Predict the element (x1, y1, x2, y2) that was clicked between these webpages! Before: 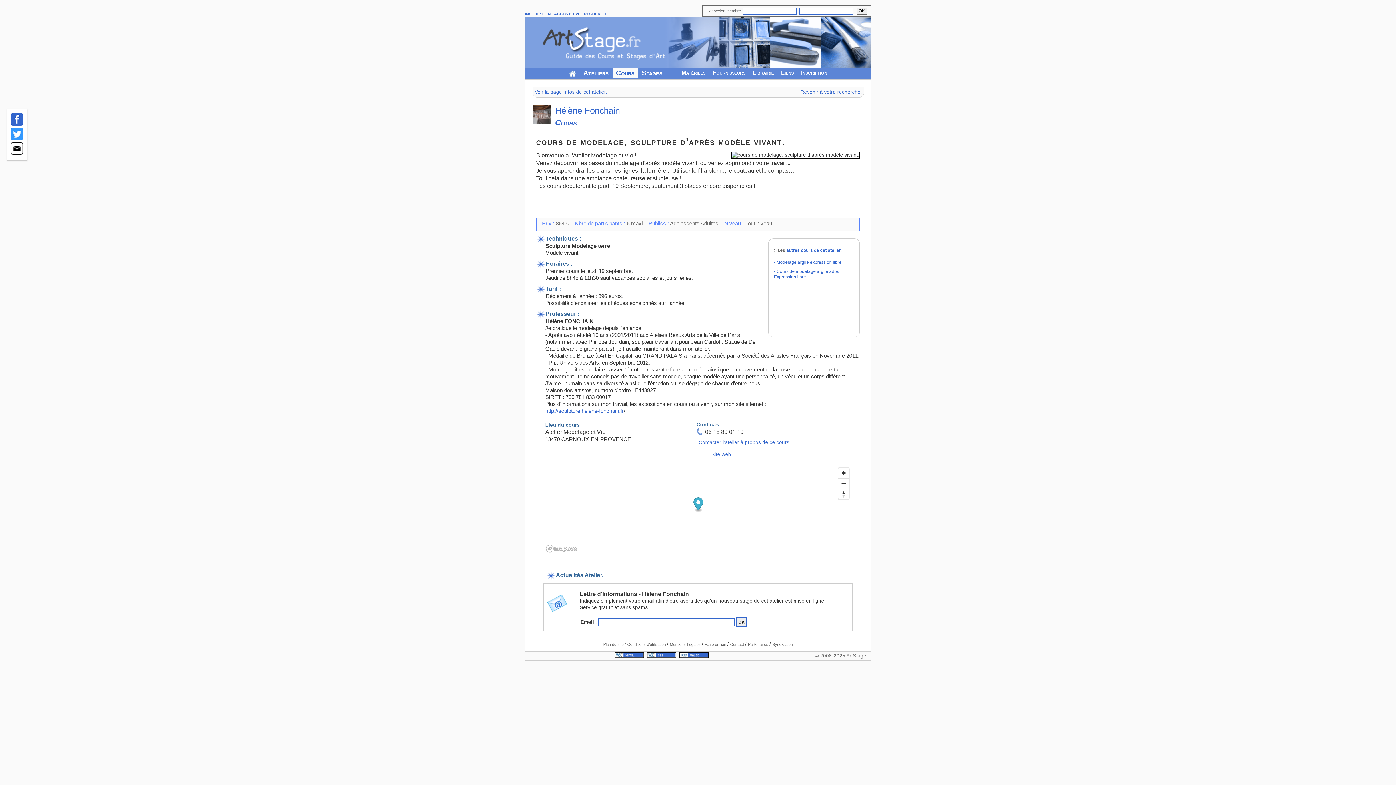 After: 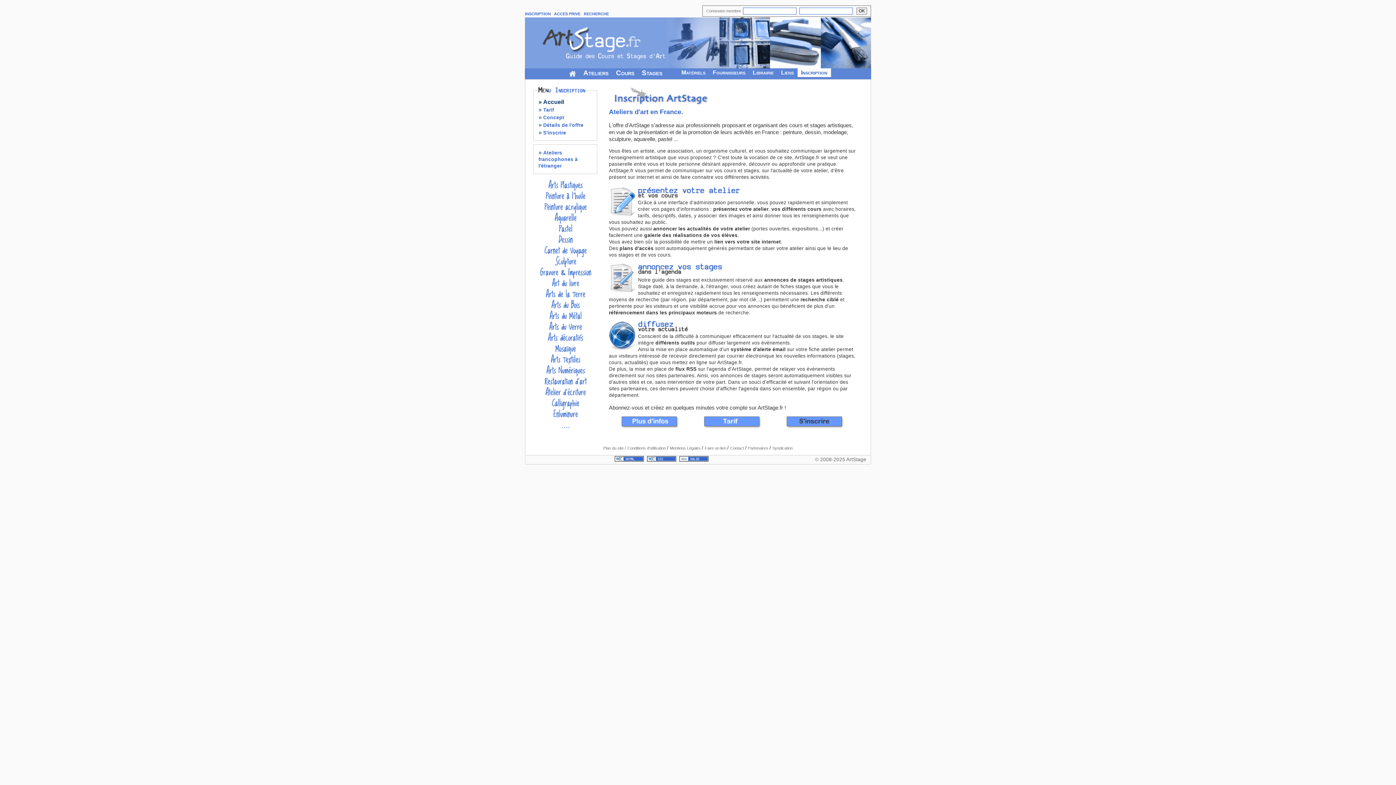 Action: bbox: (797, 68, 831, 77) label: Inscription